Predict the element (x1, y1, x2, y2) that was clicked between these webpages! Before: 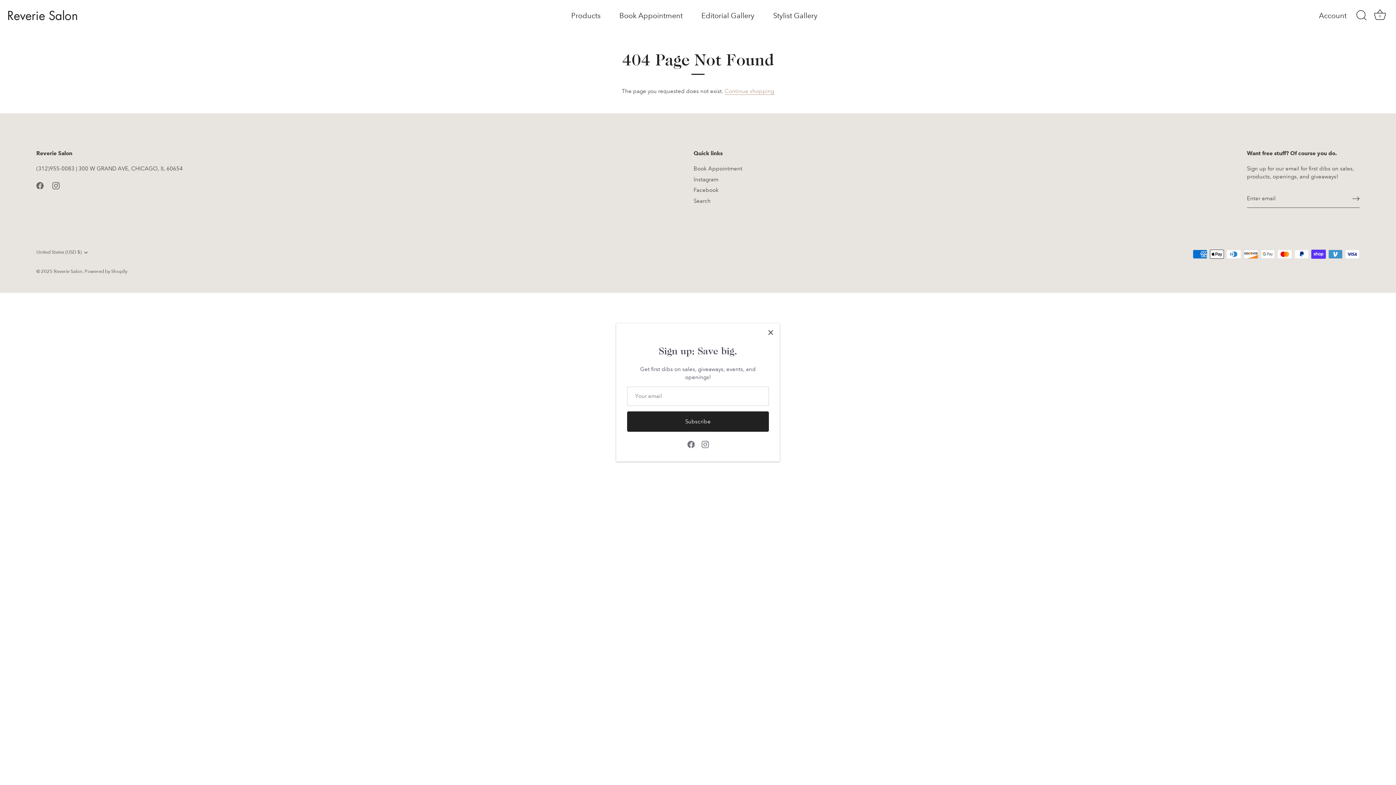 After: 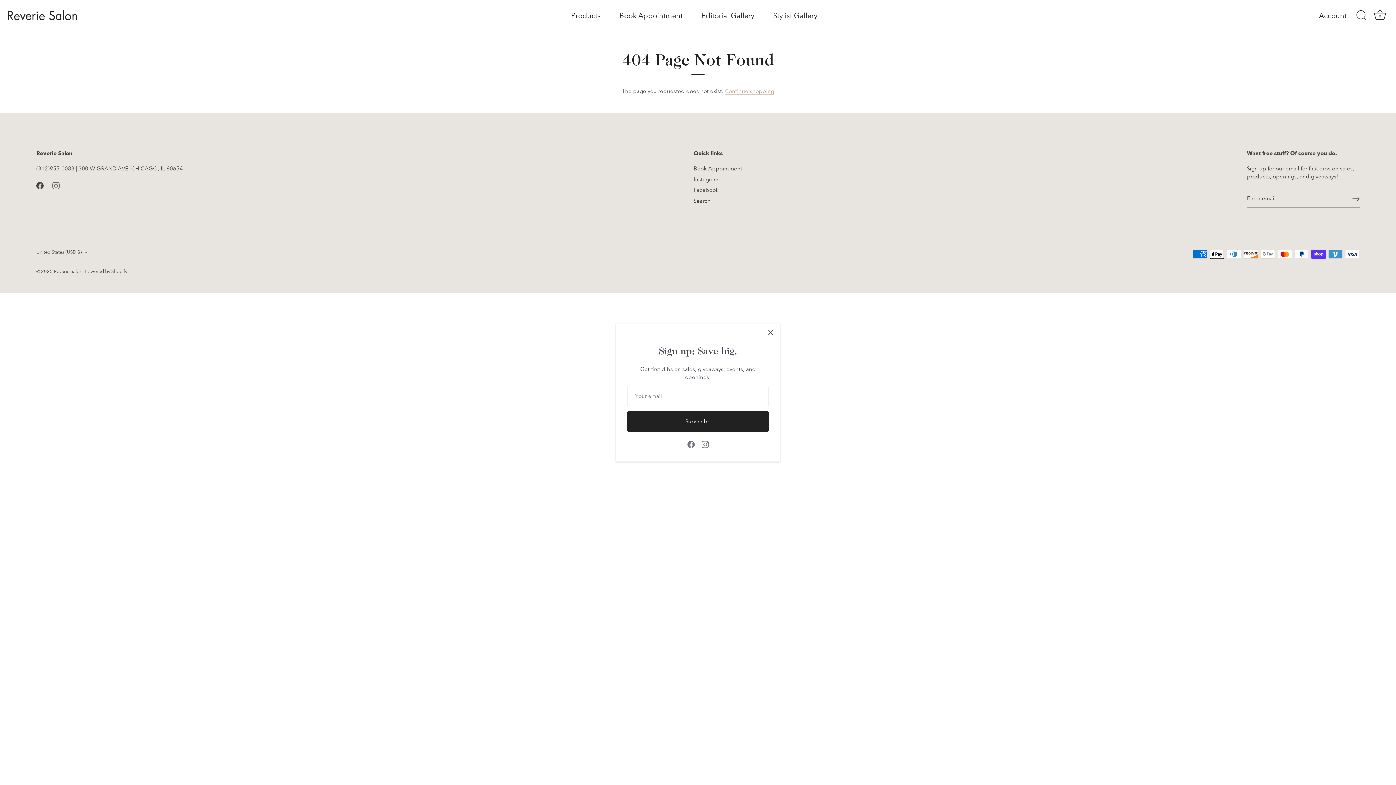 Action: label: Facebook bbox: (36, 182, 43, 188)